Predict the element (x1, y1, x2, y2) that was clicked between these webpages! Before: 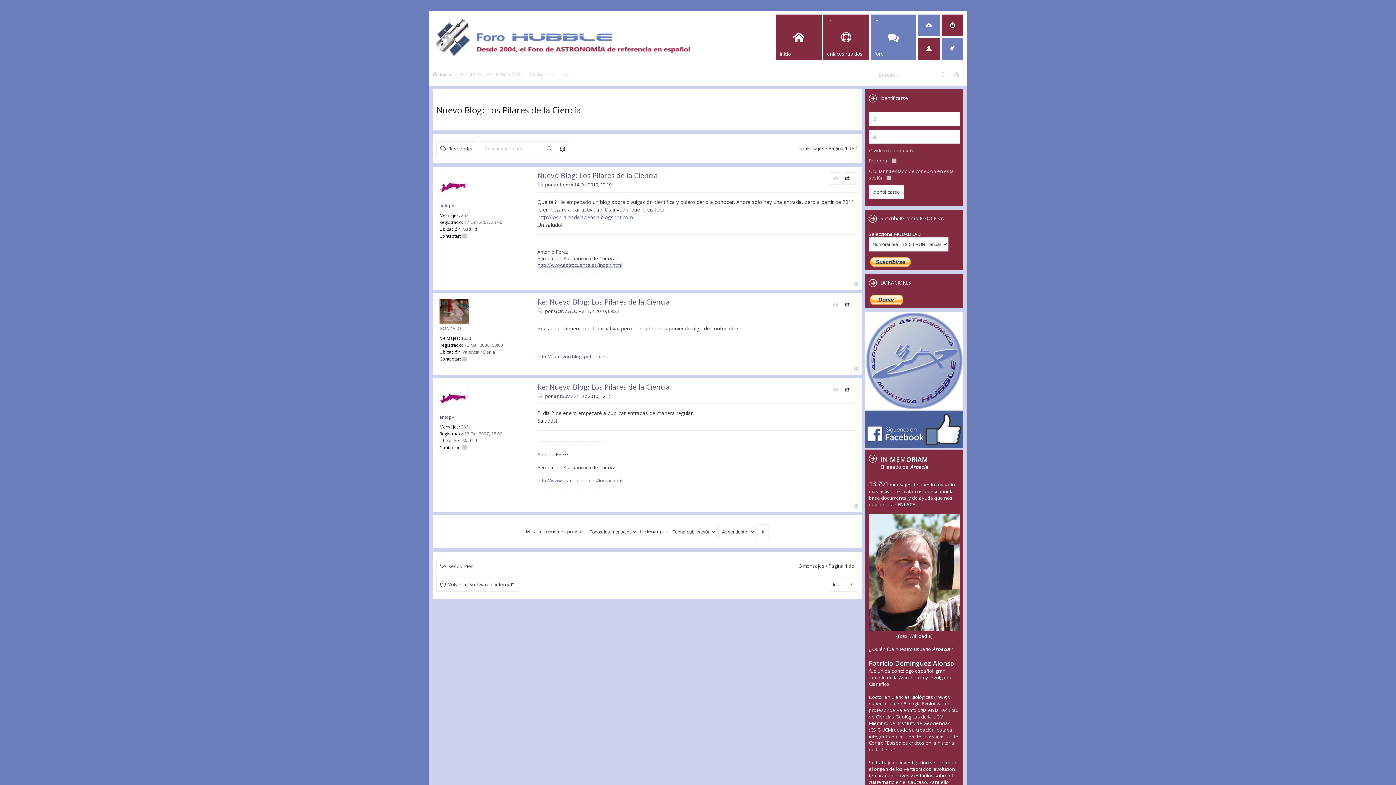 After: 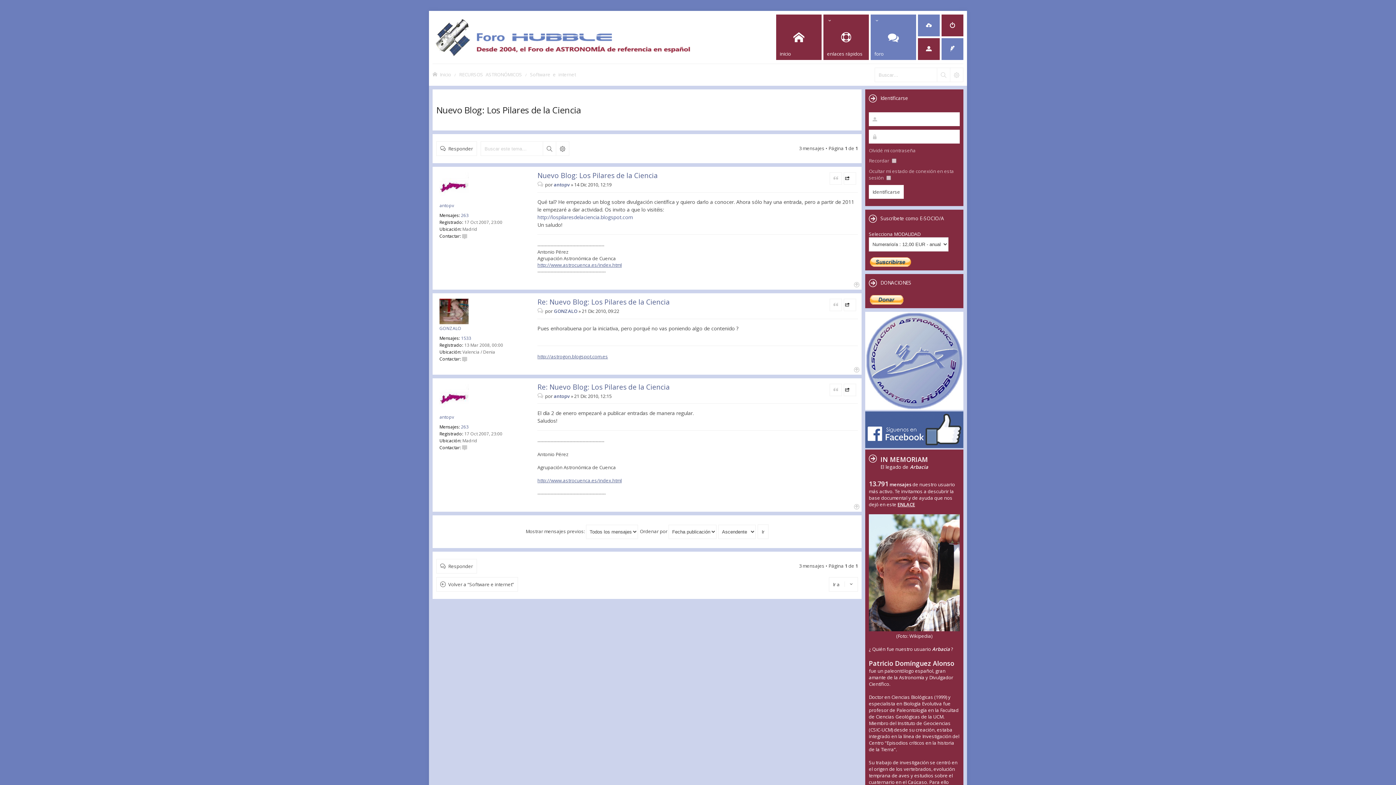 Action: bbox: (436, 104, 581, 116) label: Nuevo Blog: Los Pilares de la Ciencia